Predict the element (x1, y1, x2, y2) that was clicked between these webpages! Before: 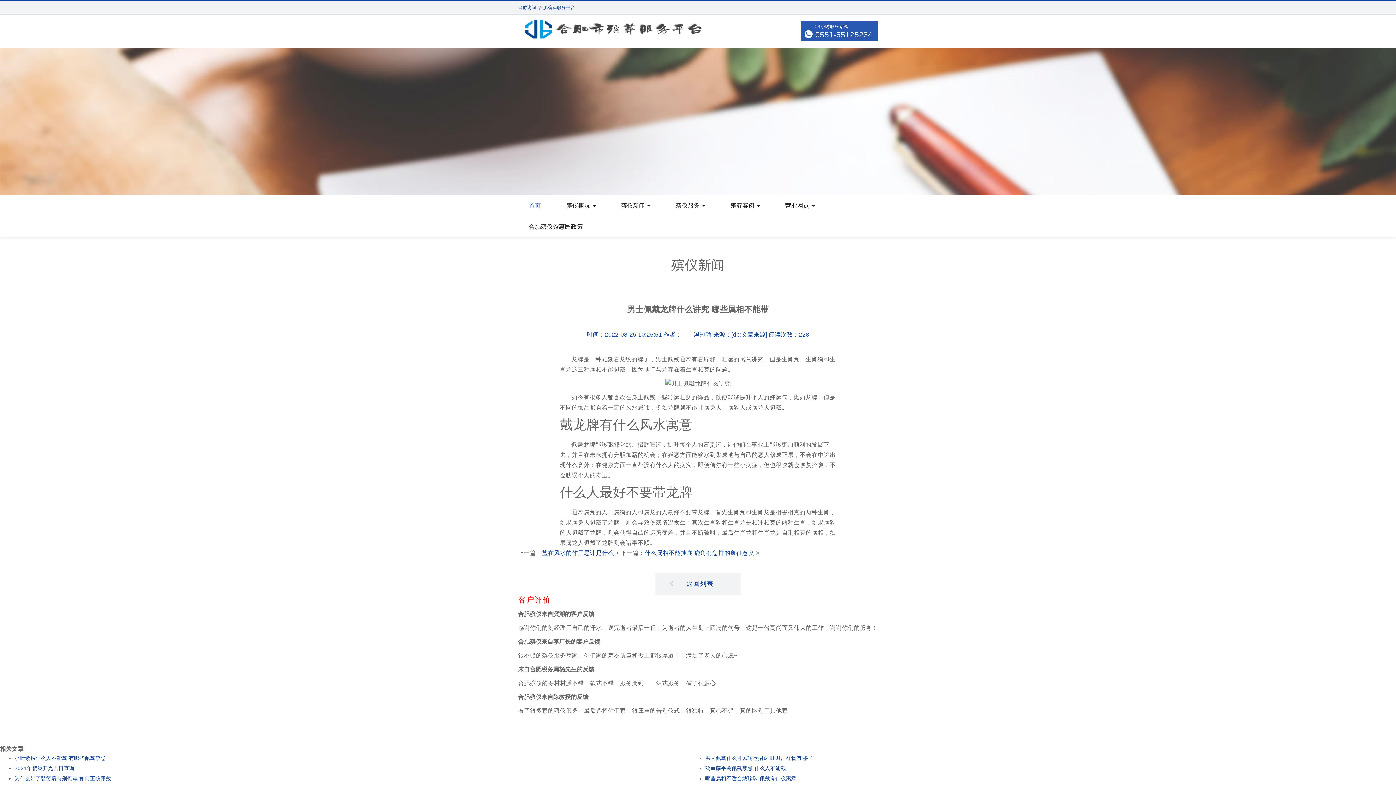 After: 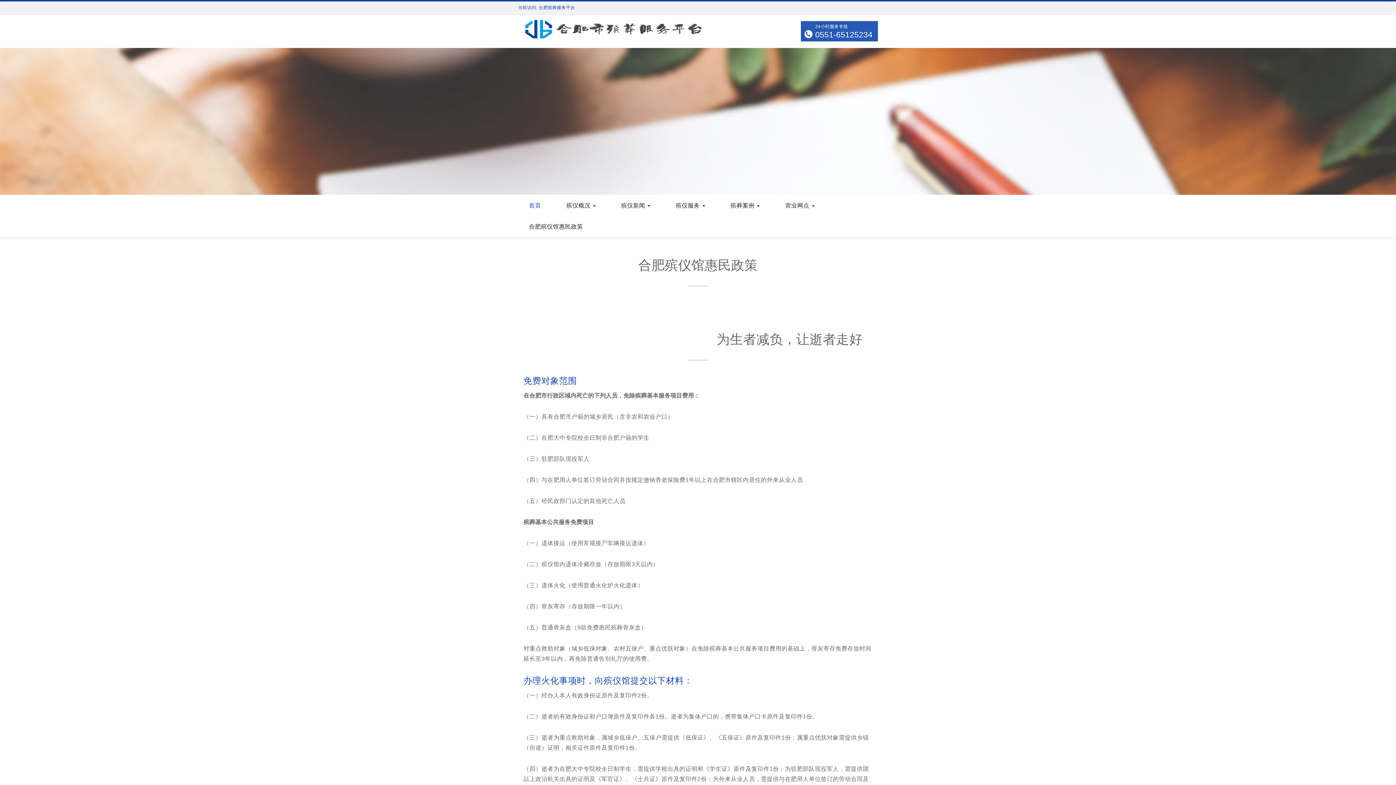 Action: label: 合肥殡仪馆惠民政策 bbox: (516, 223, 595, 230)